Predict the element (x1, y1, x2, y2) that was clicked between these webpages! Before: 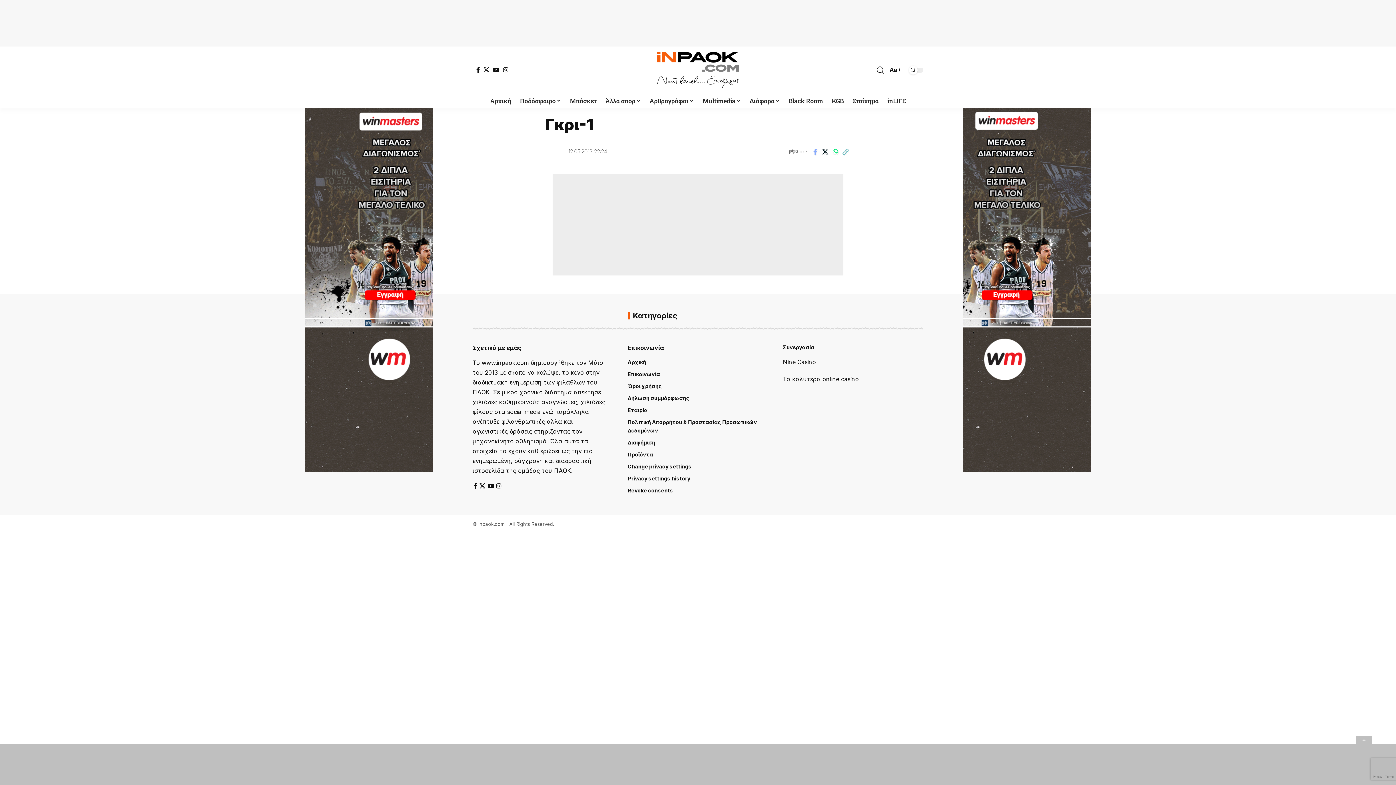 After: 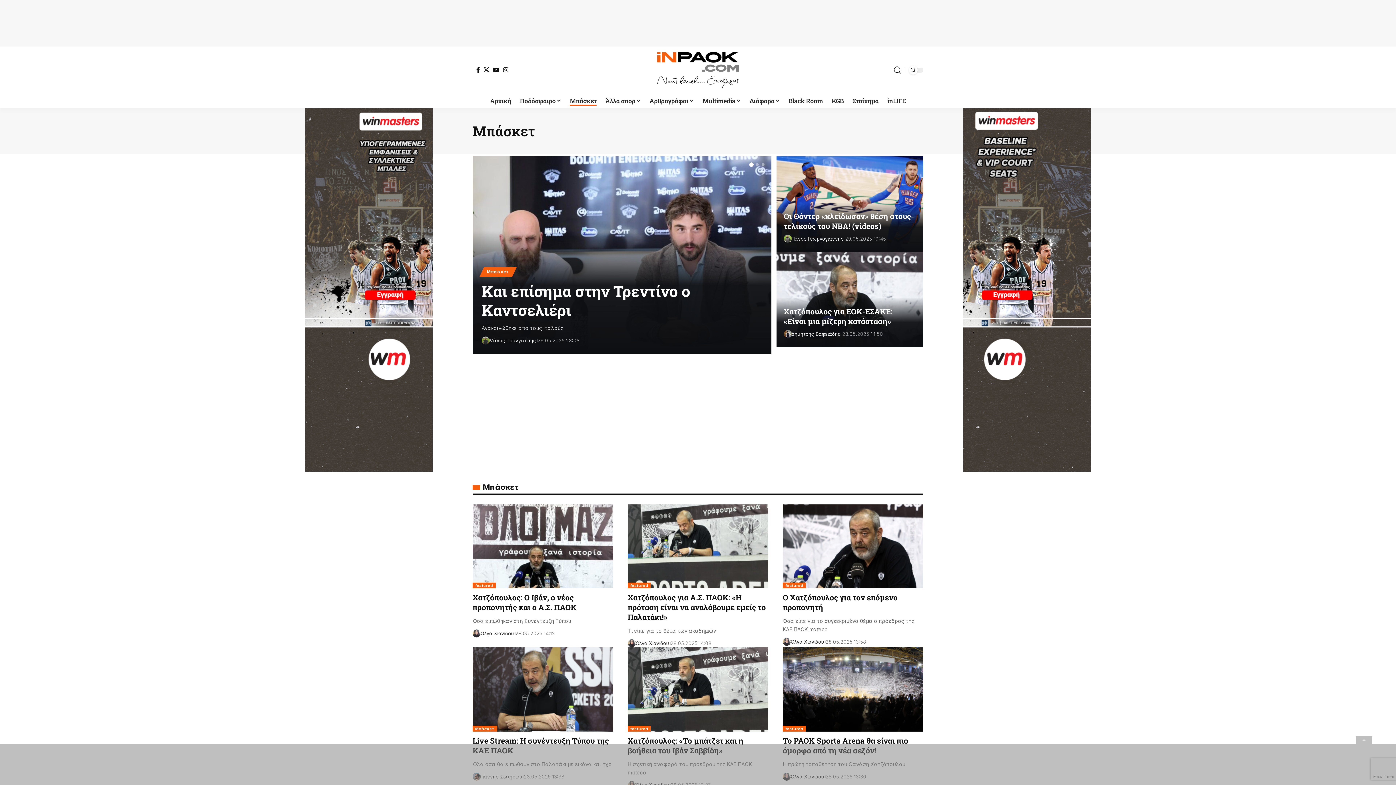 Action: label: Μπάσκετ bbox: (565, 93, 601, 108)